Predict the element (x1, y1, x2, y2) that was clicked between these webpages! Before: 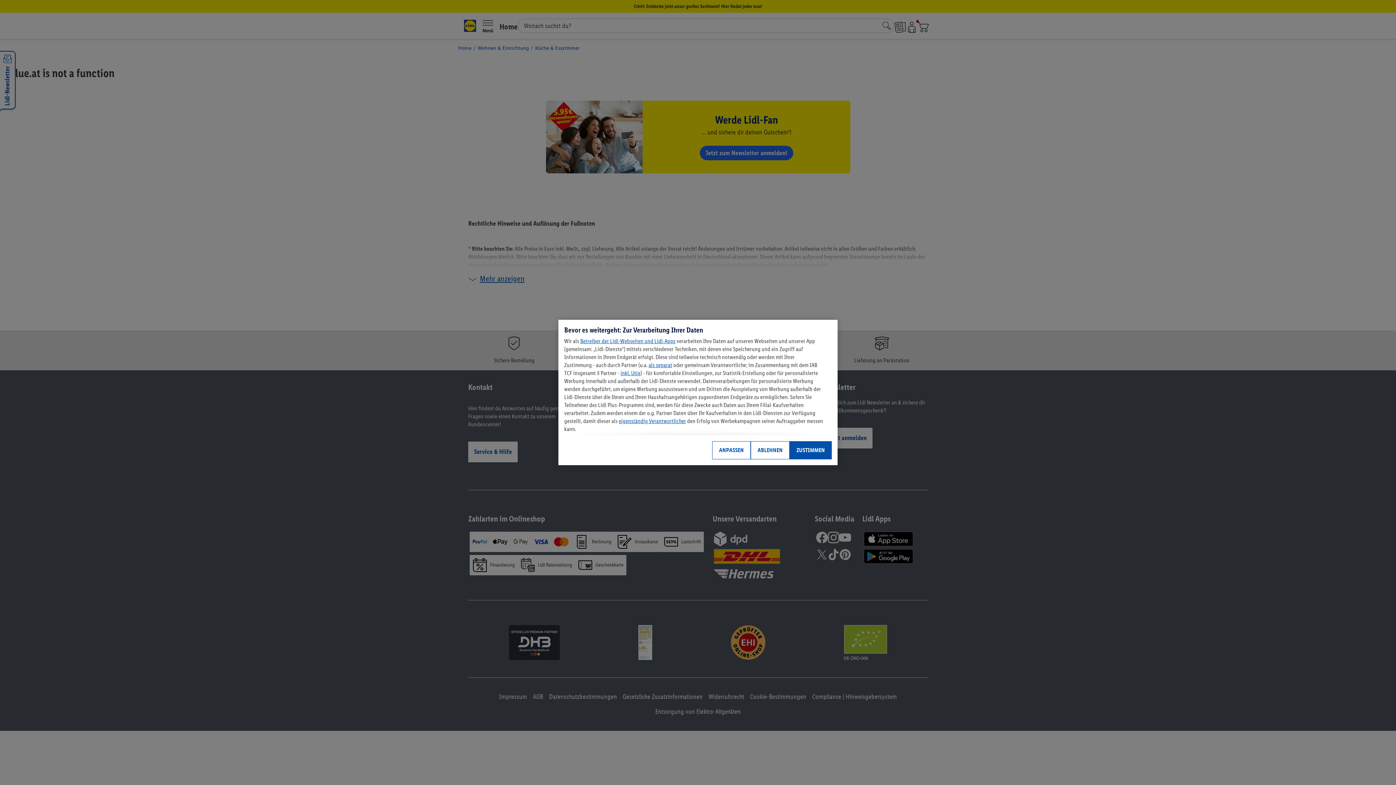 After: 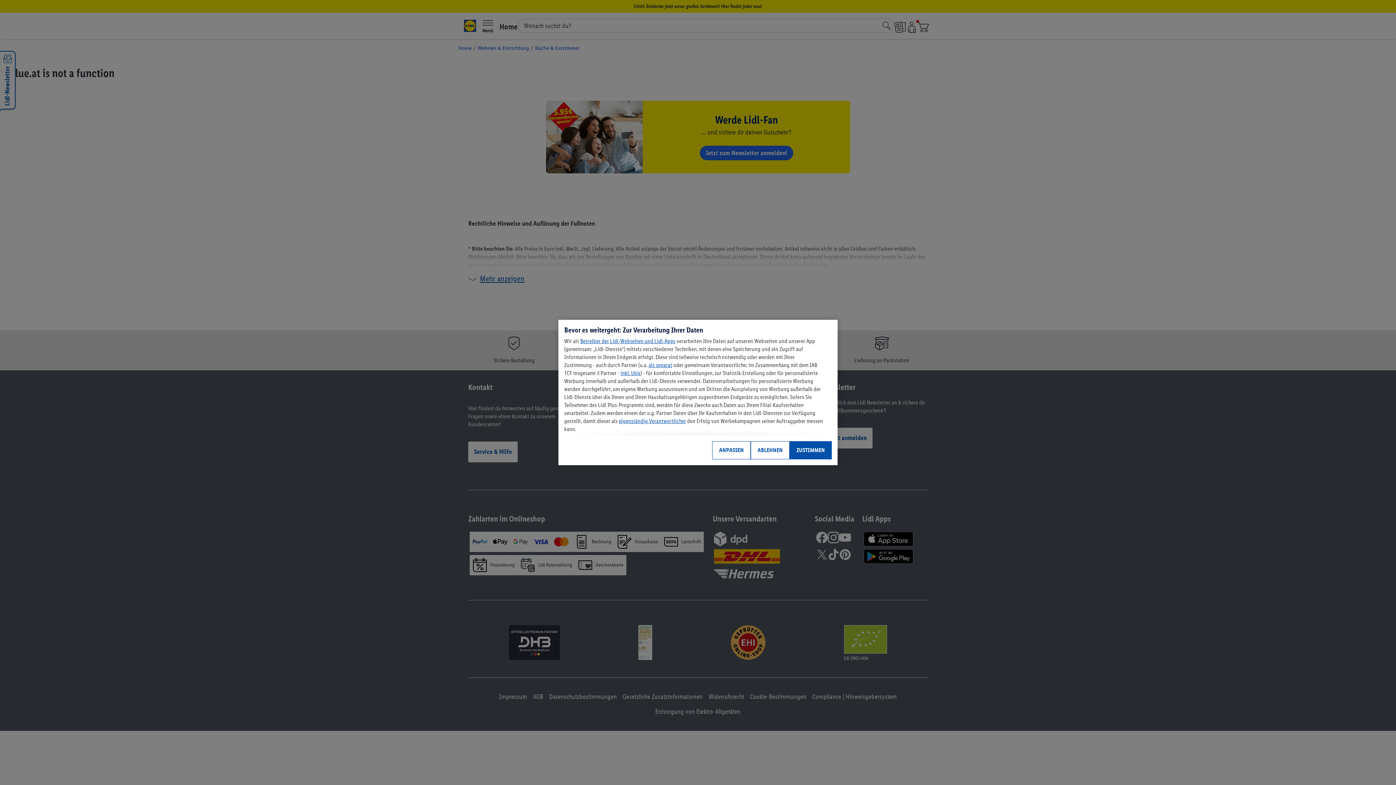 Action: bbox: (618, 417, 686, 424) label: eigenständig Verantwortlicher